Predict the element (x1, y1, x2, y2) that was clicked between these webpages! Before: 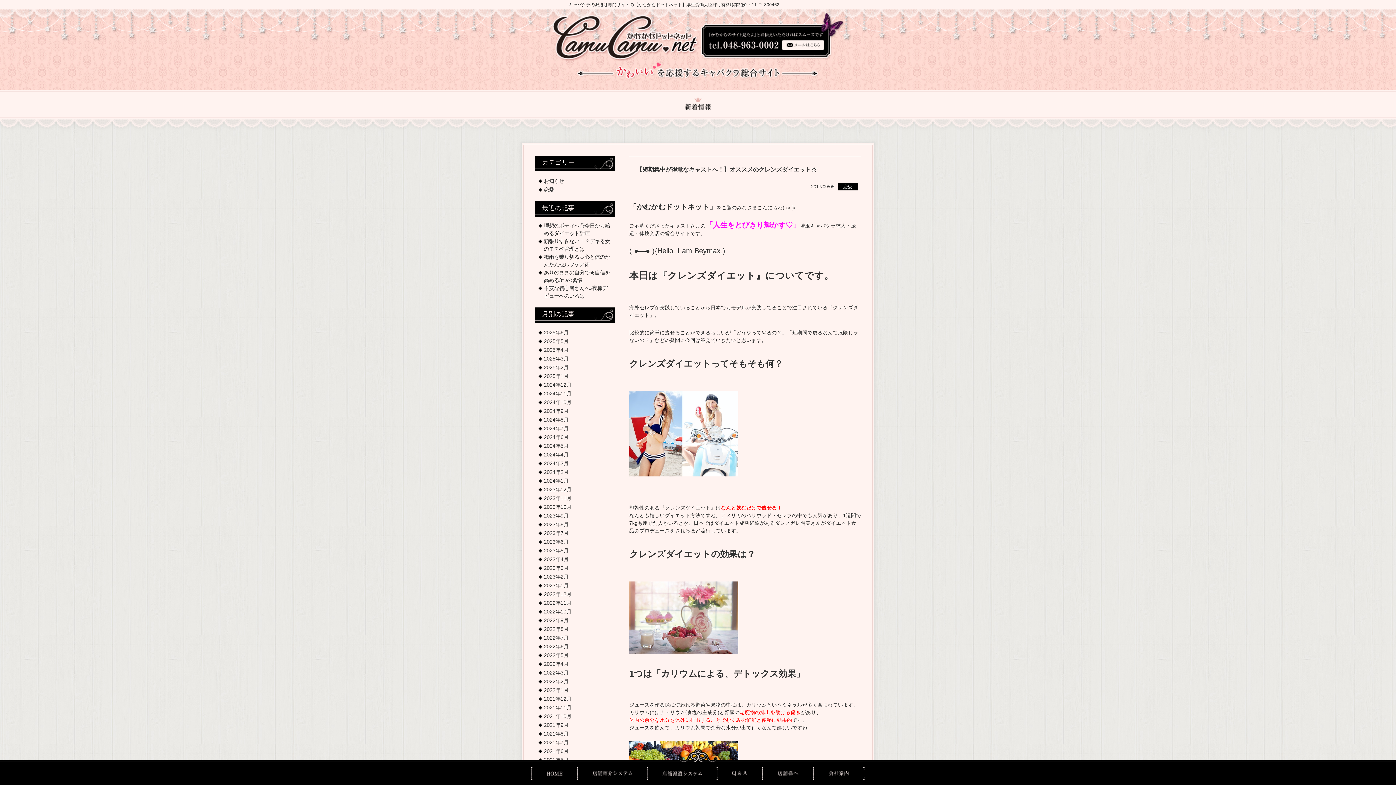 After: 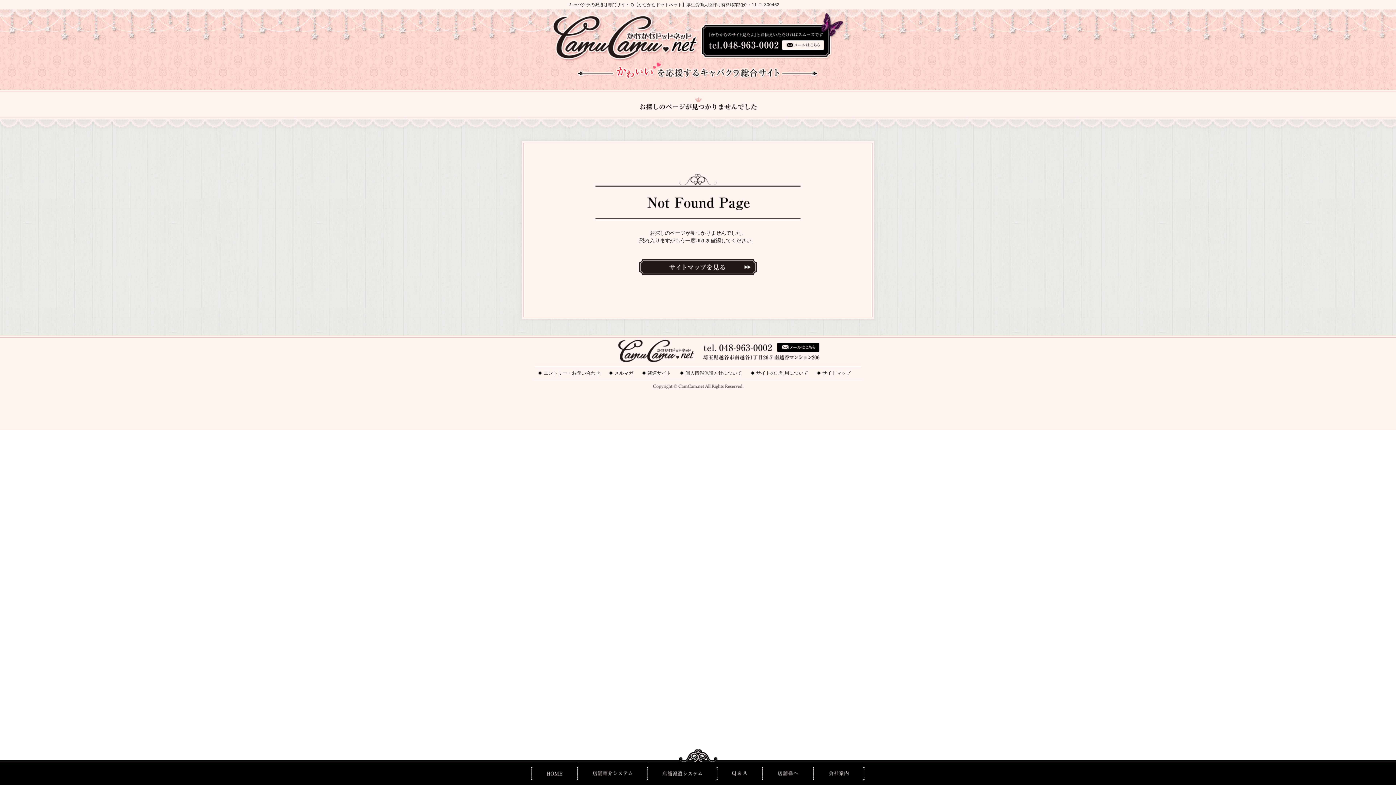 Action: bbox: (538, 521, 568, 528) label: 2023年8月